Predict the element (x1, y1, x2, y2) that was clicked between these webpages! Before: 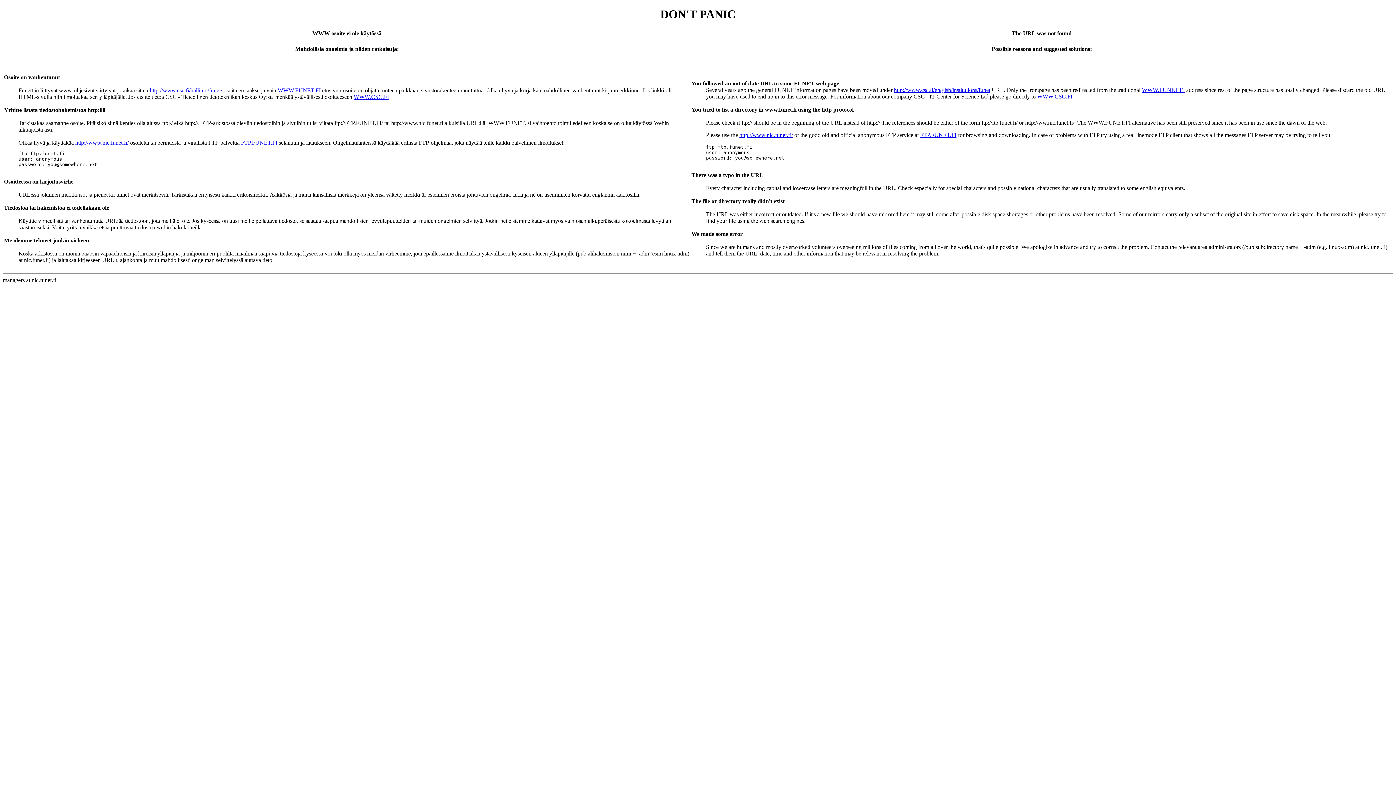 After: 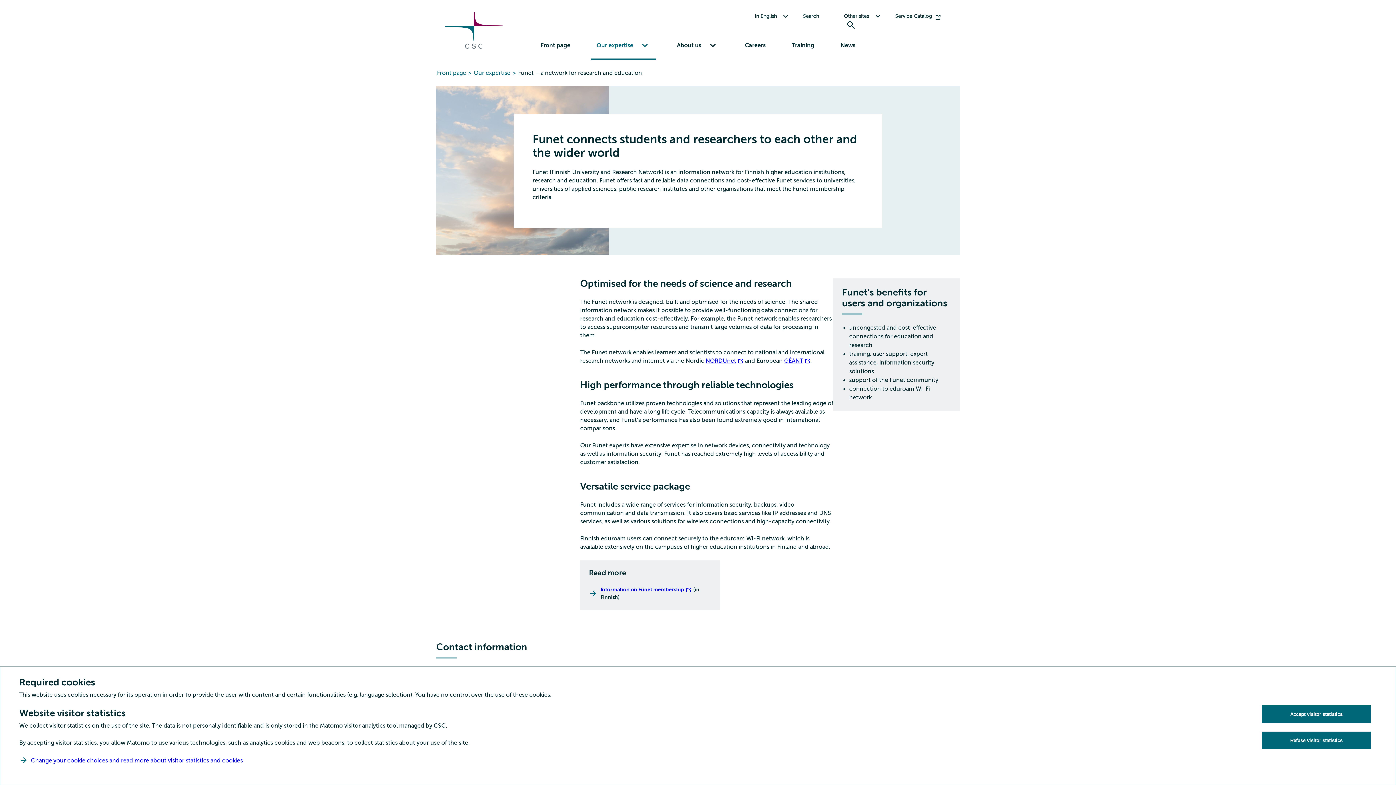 Action: bbox: (894, 86, 990, 93) label: http://www.csc.fi/english/institutions/funet